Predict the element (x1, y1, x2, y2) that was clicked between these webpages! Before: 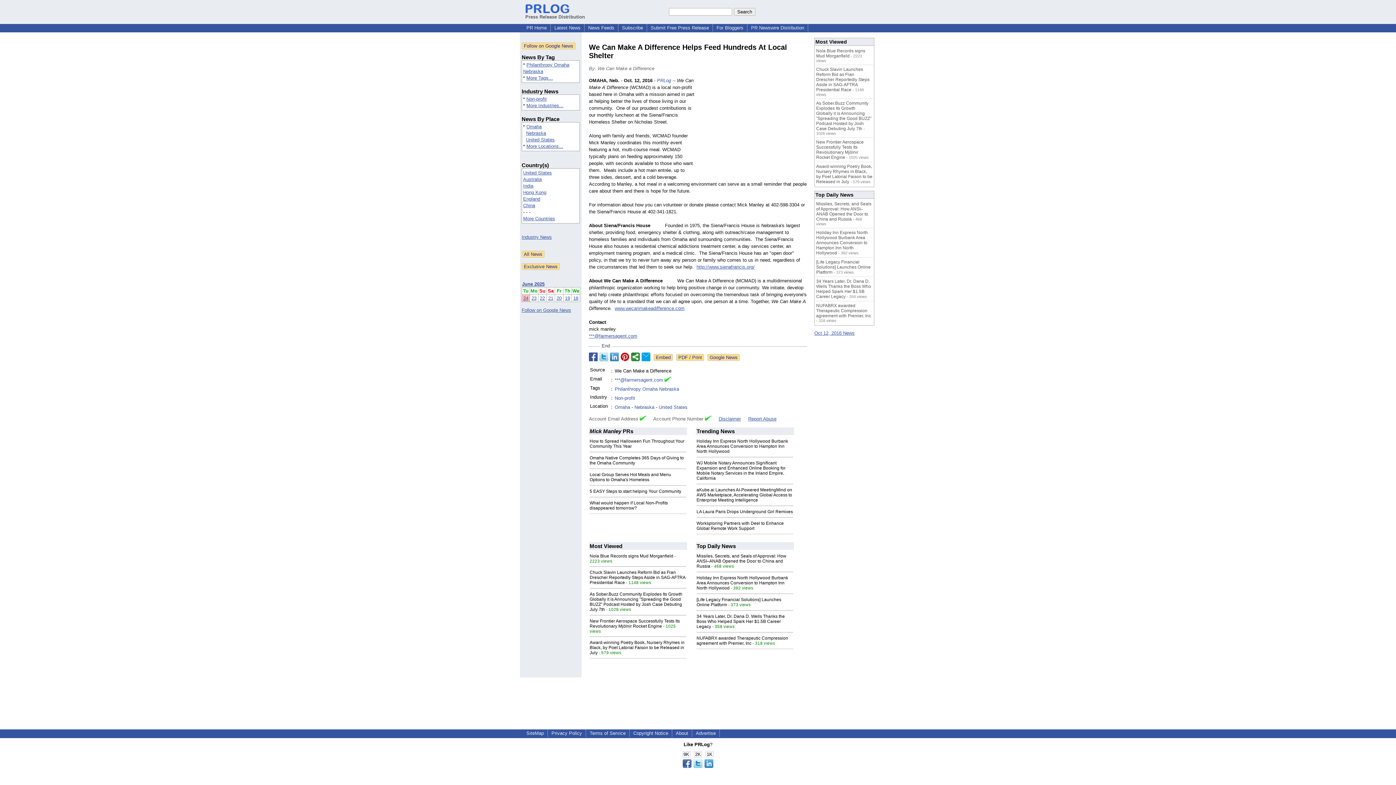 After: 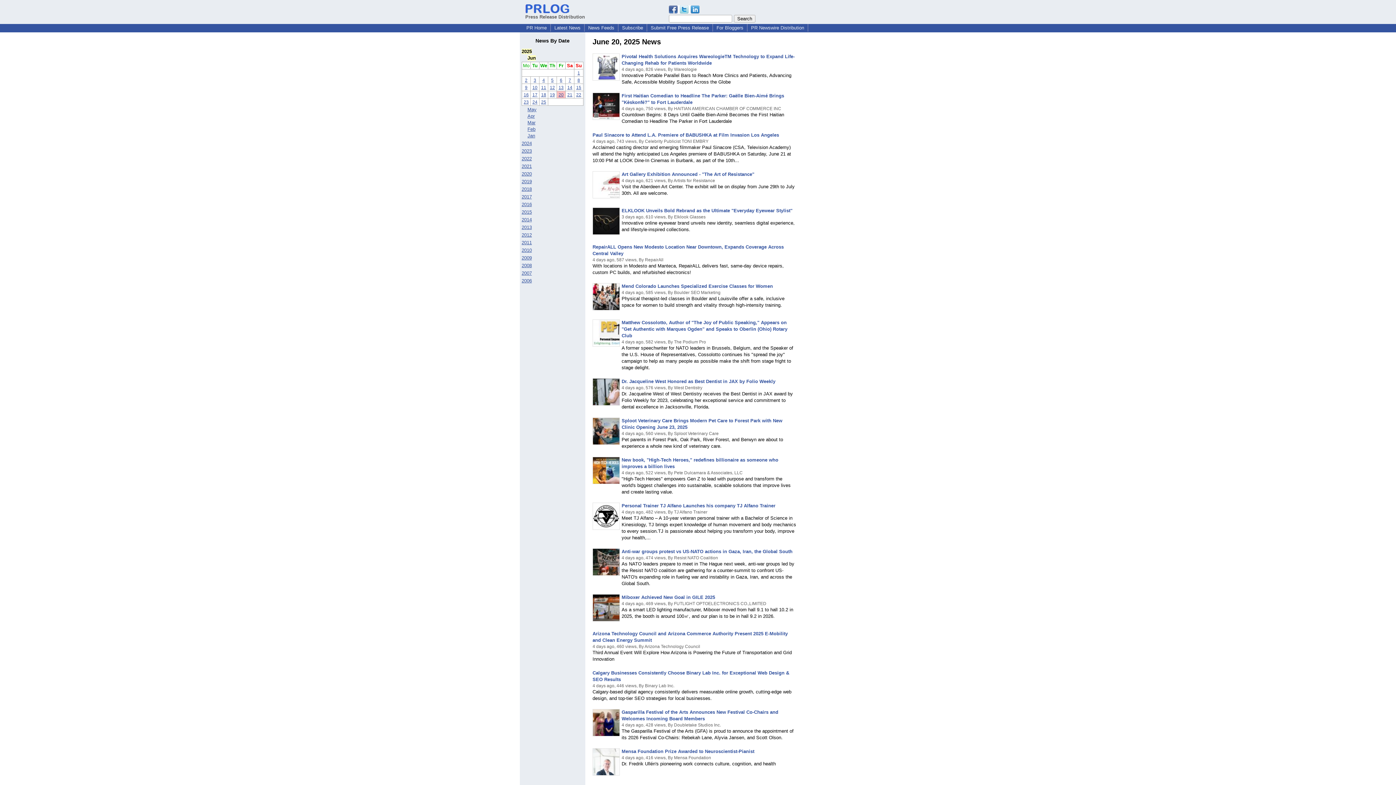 Action: bbox: (556, 295, 561, 301) label: 20